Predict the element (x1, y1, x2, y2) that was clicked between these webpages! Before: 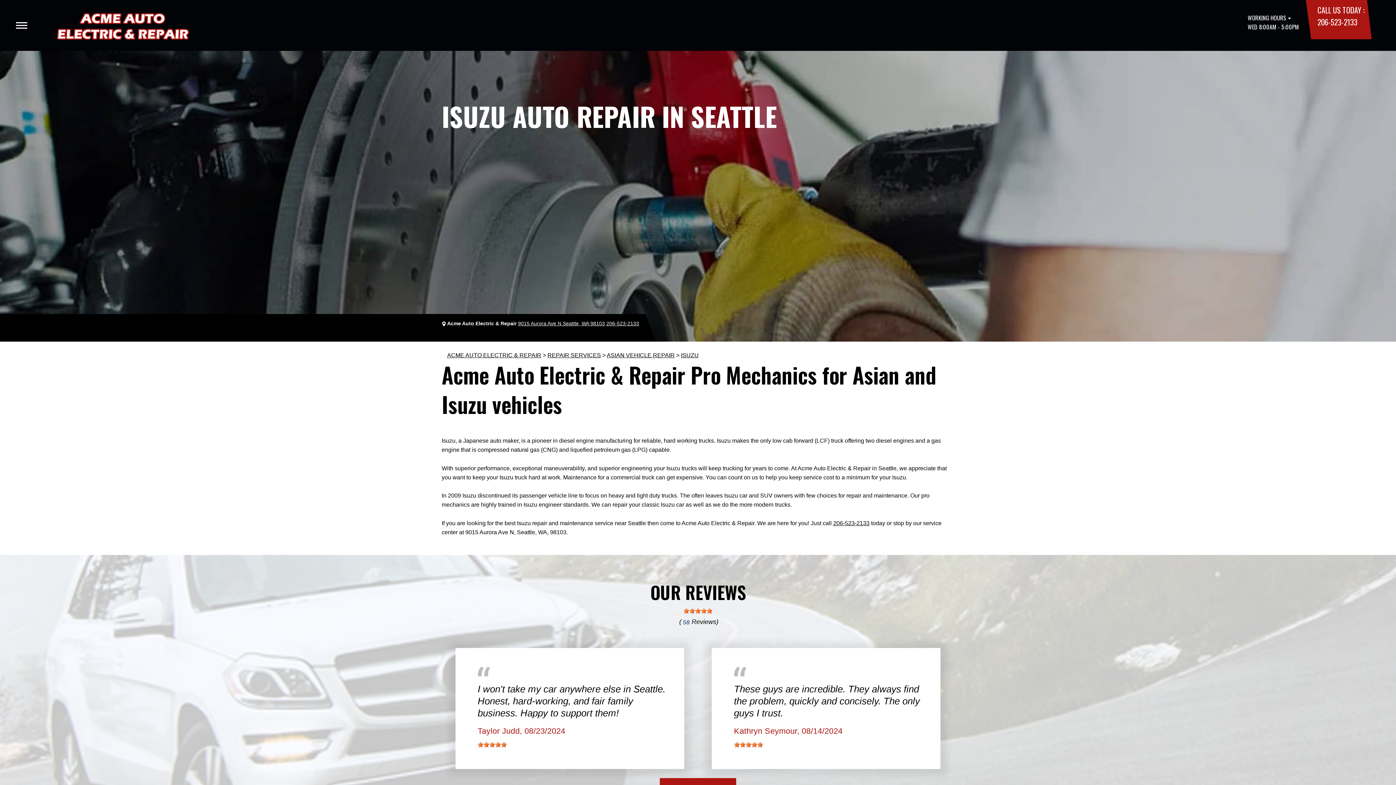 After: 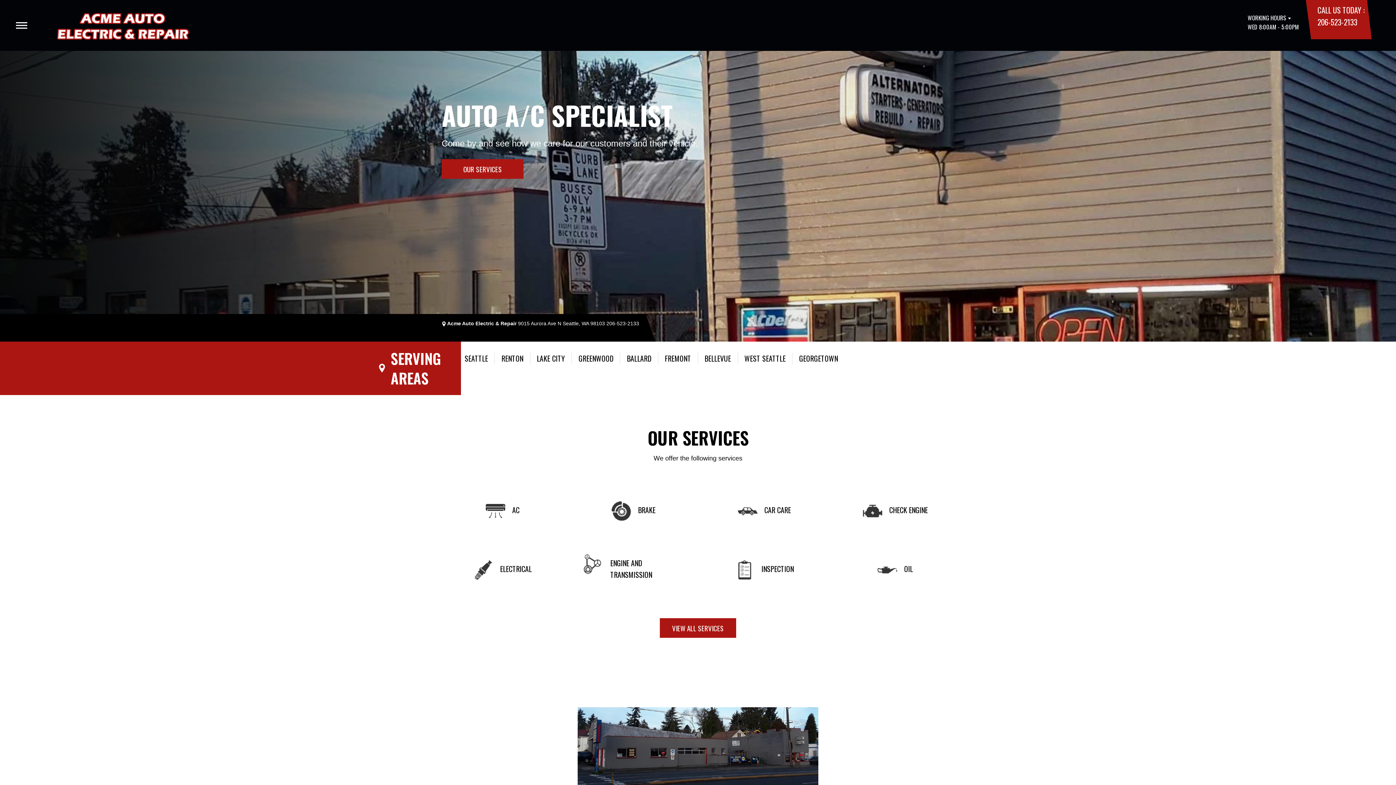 Action: bbox: (34, 0, 210, 50)